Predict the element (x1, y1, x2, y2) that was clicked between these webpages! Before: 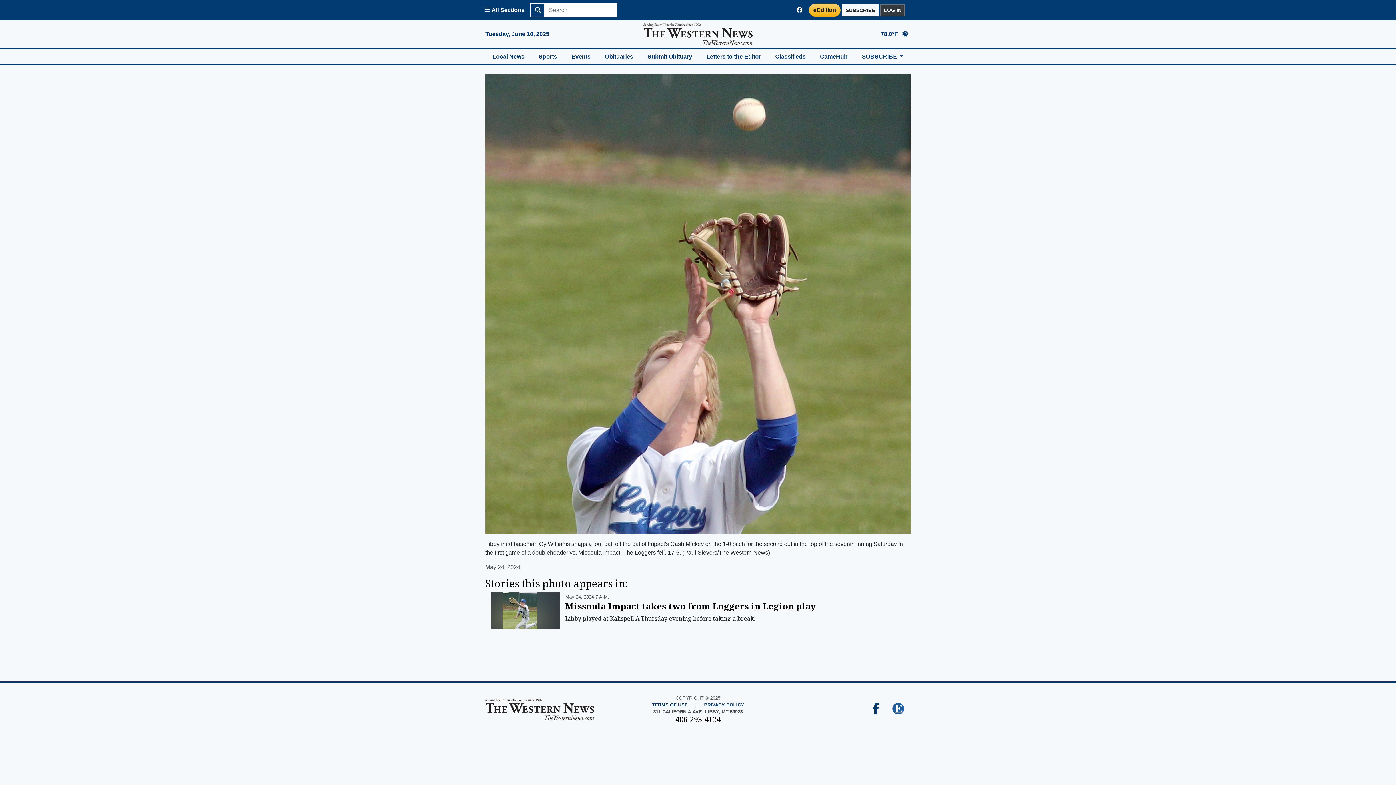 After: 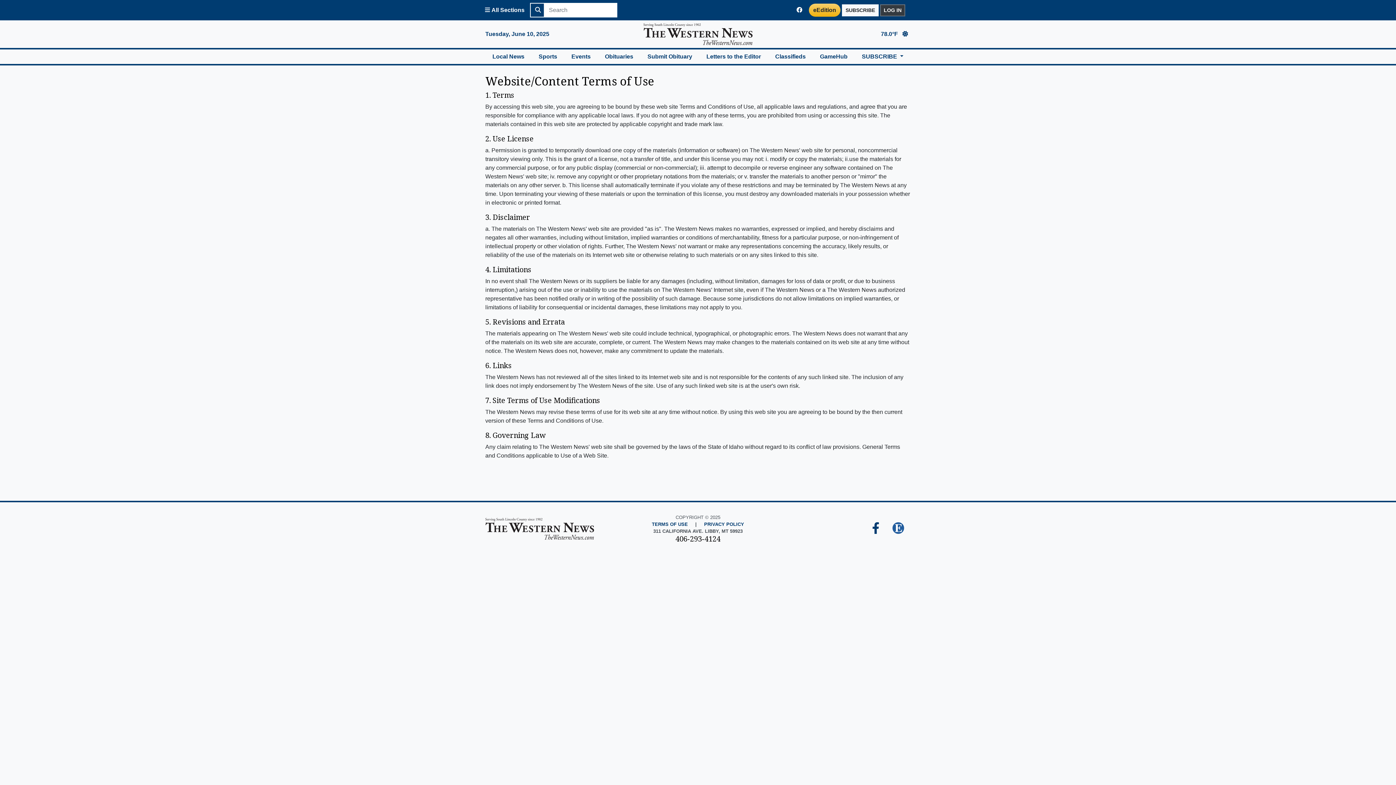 Action: bbox: (652, 701, 688, 708) label: TERMS OF USE